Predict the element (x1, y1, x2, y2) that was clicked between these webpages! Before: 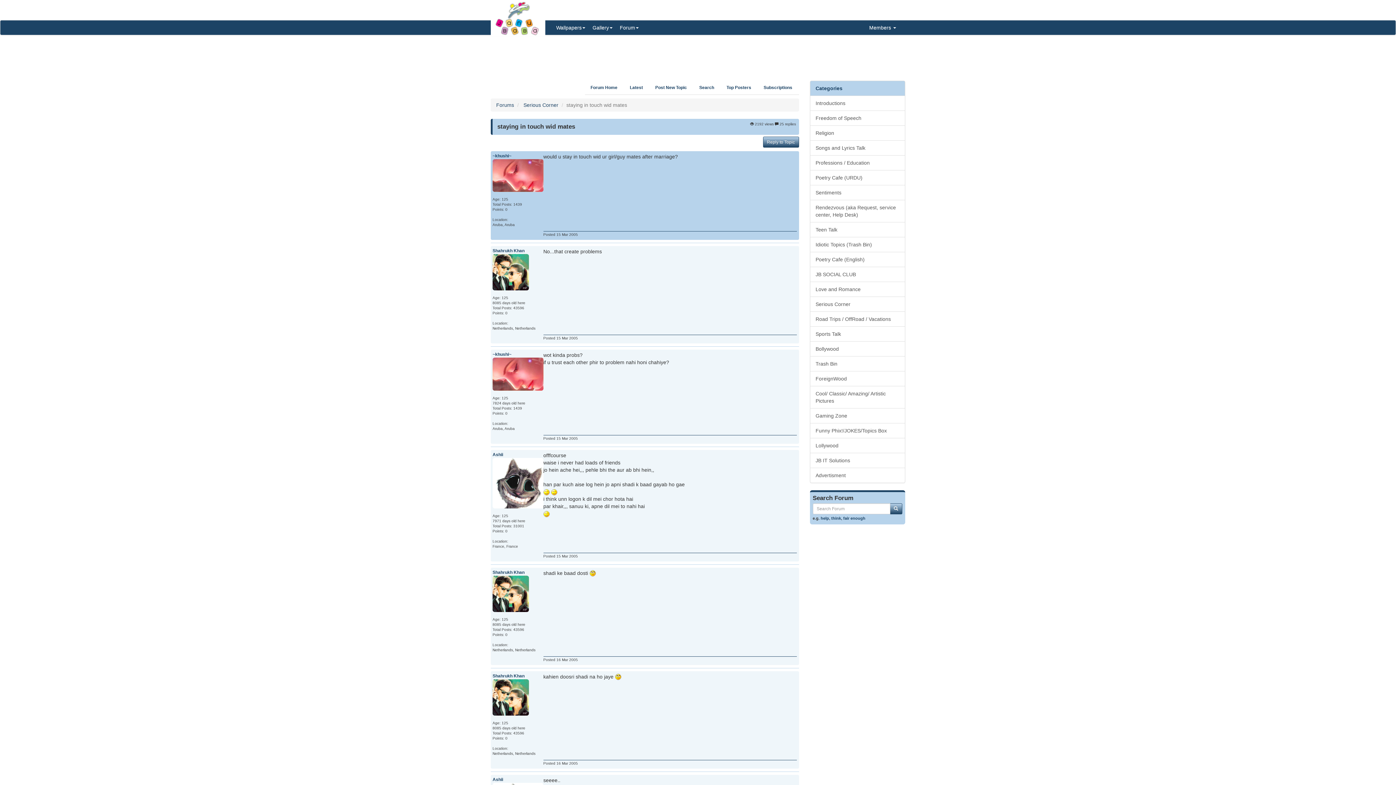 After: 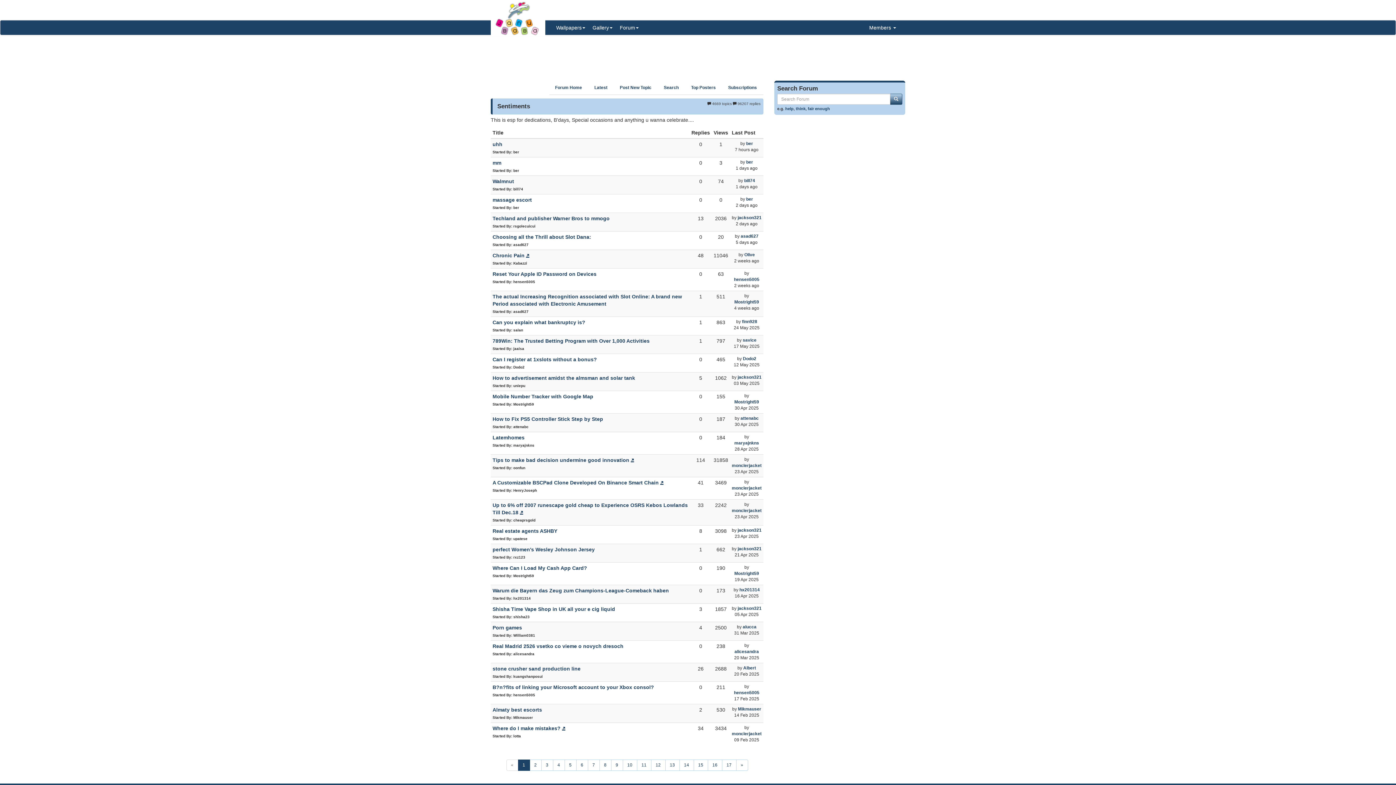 Action: bbox: (810, 185, 905, 200) label: Sentiments